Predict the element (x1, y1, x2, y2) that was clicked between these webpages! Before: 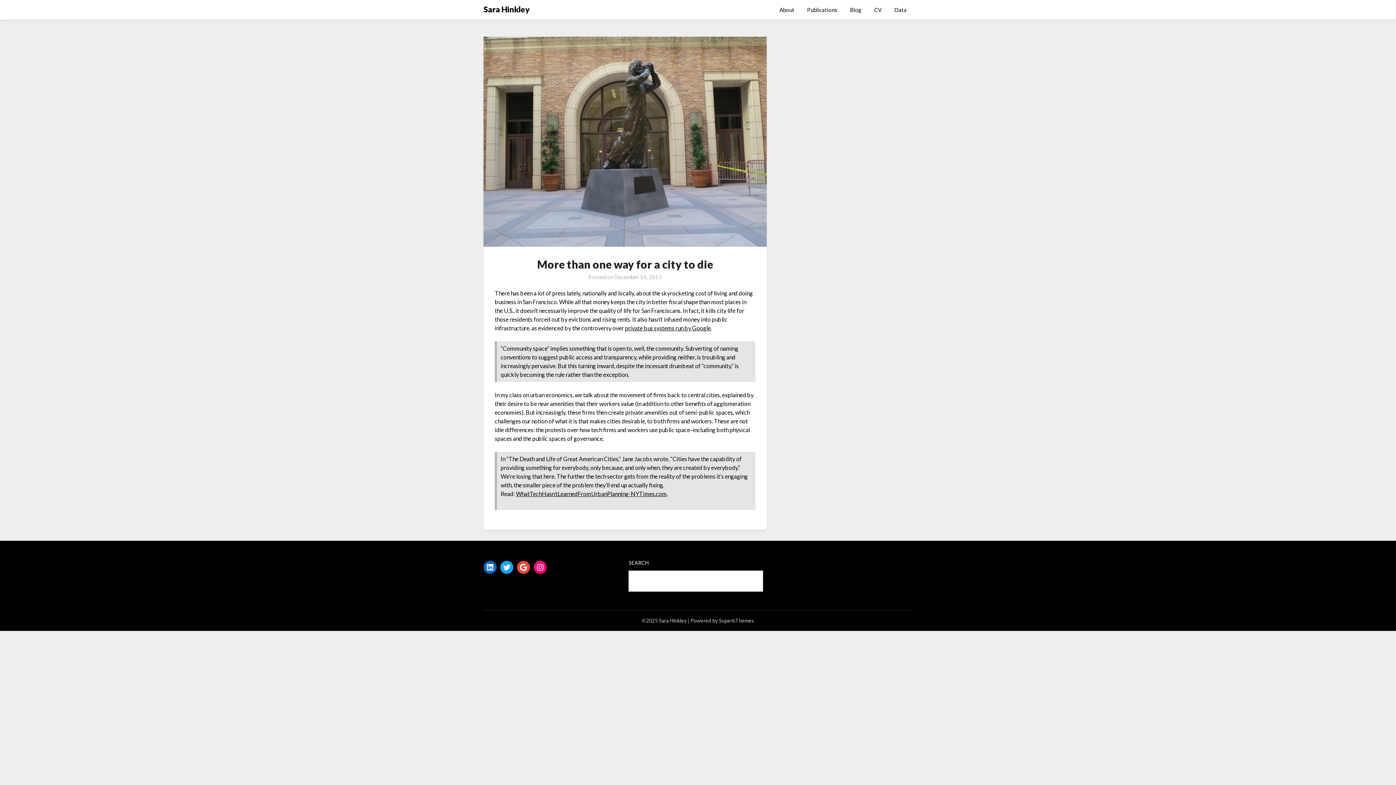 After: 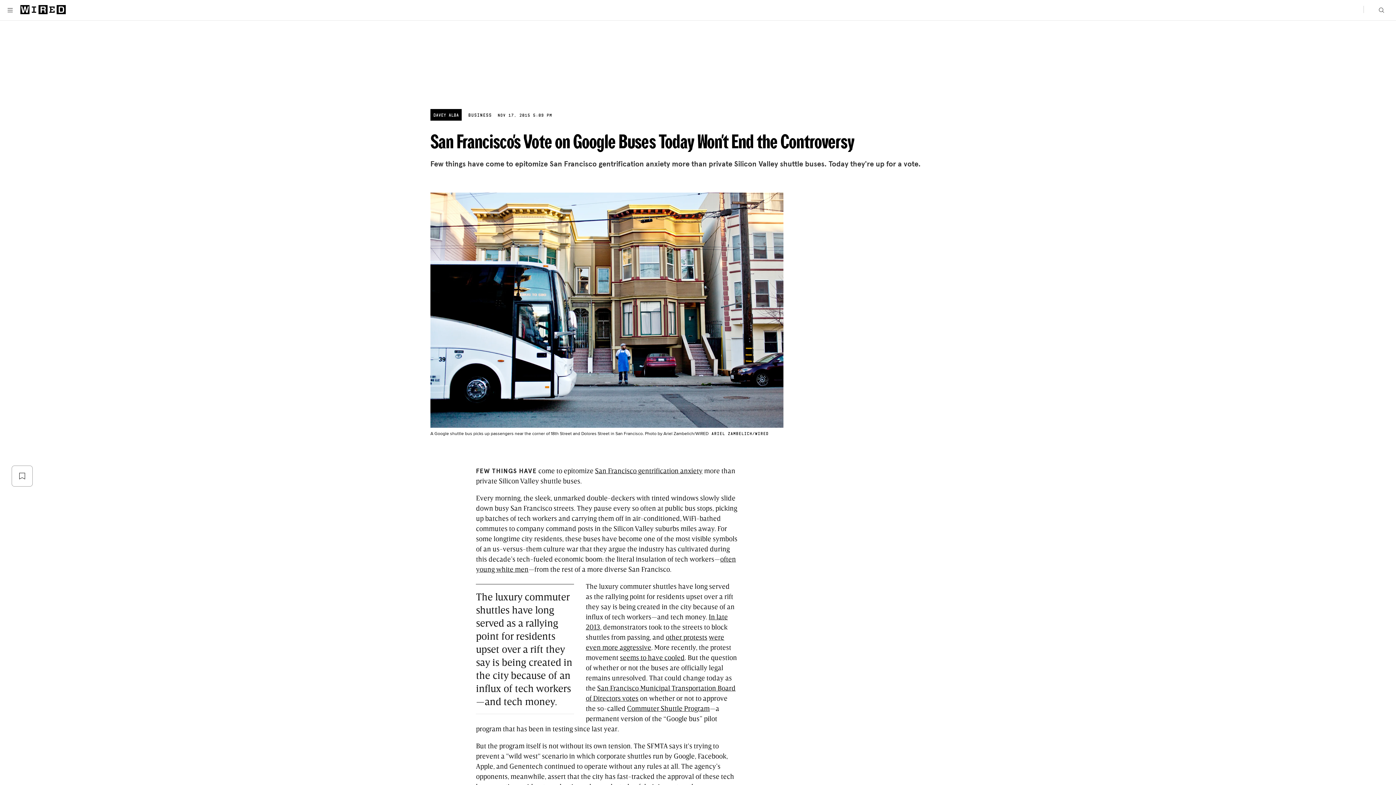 Action: label: private bus systems run by Google bbox: (625, 324, 710, 331)